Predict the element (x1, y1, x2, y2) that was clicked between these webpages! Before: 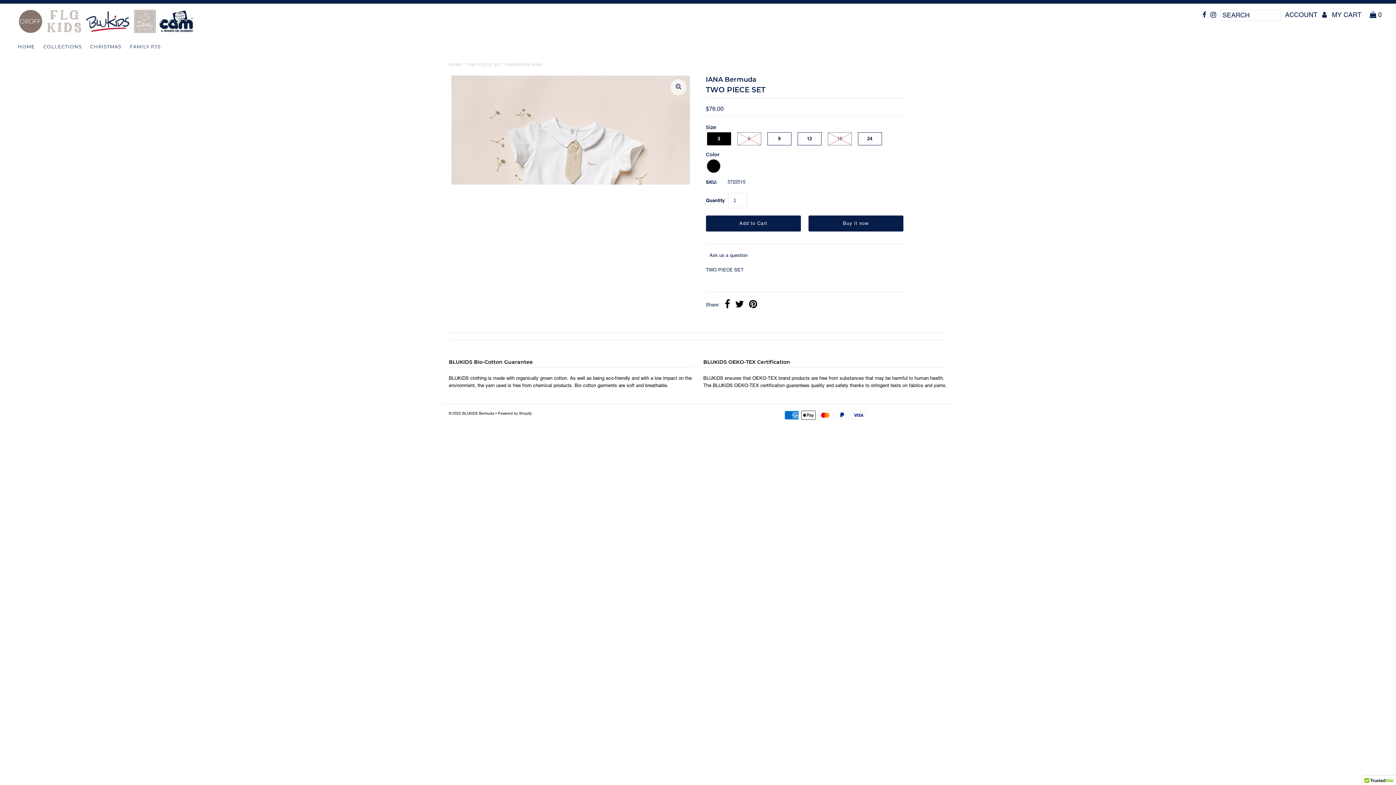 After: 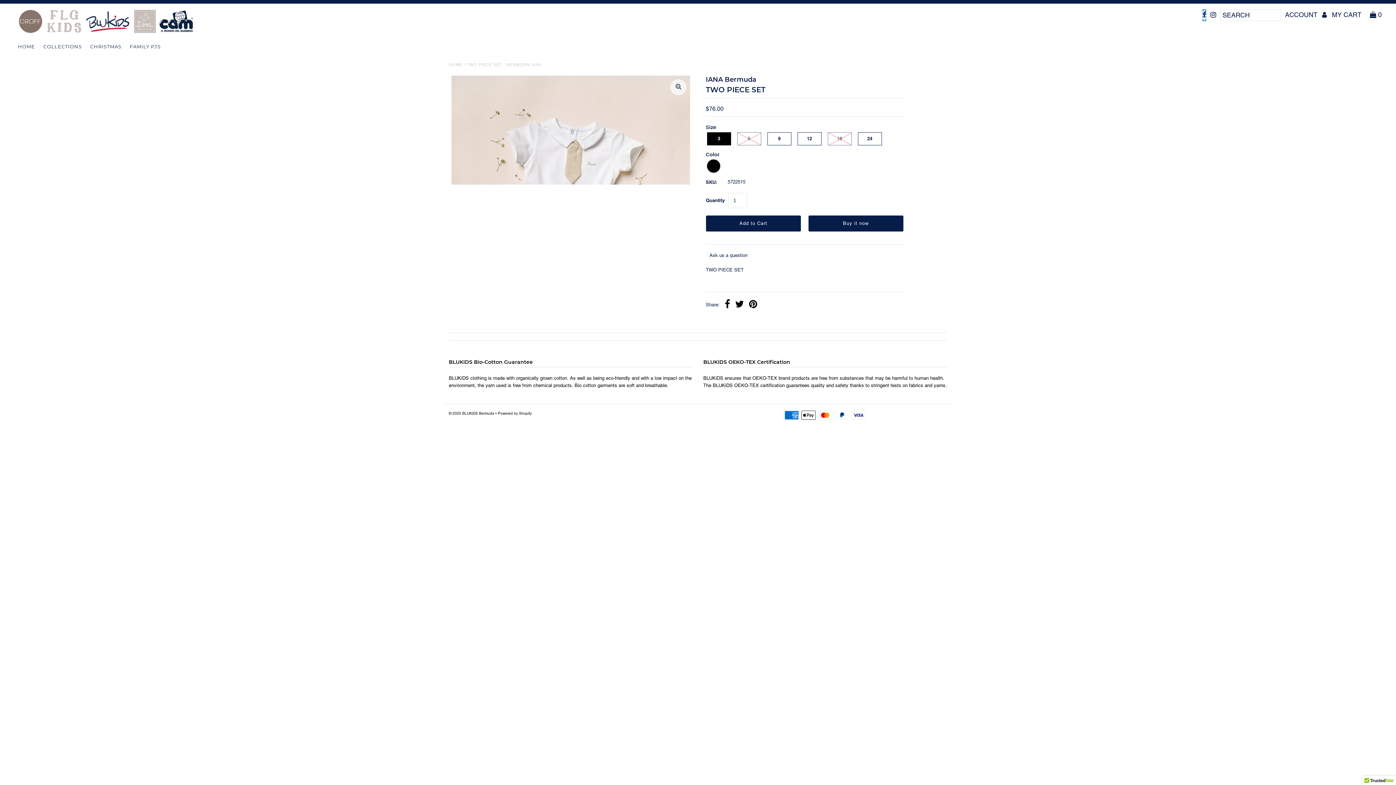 Action: bbox: (1202, 9, 1206, 20)